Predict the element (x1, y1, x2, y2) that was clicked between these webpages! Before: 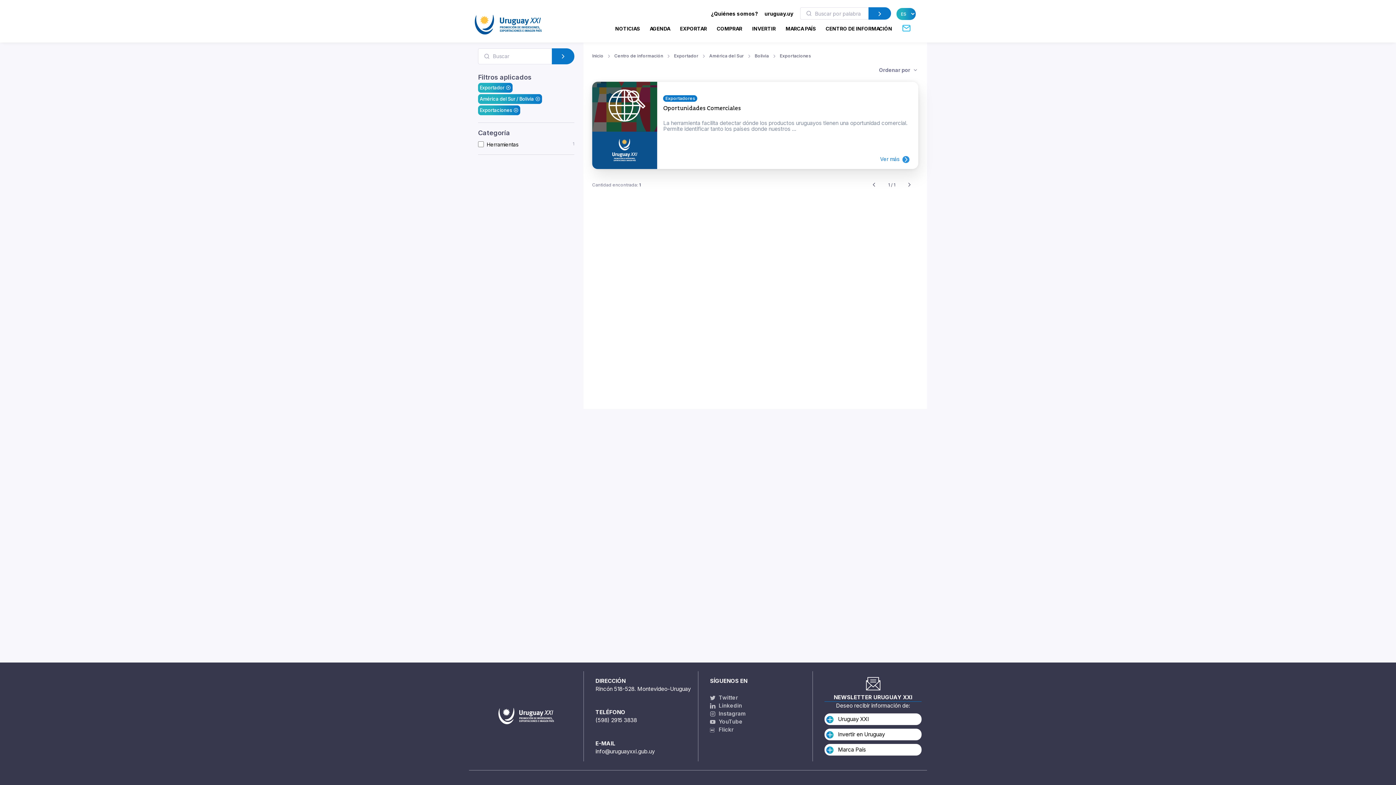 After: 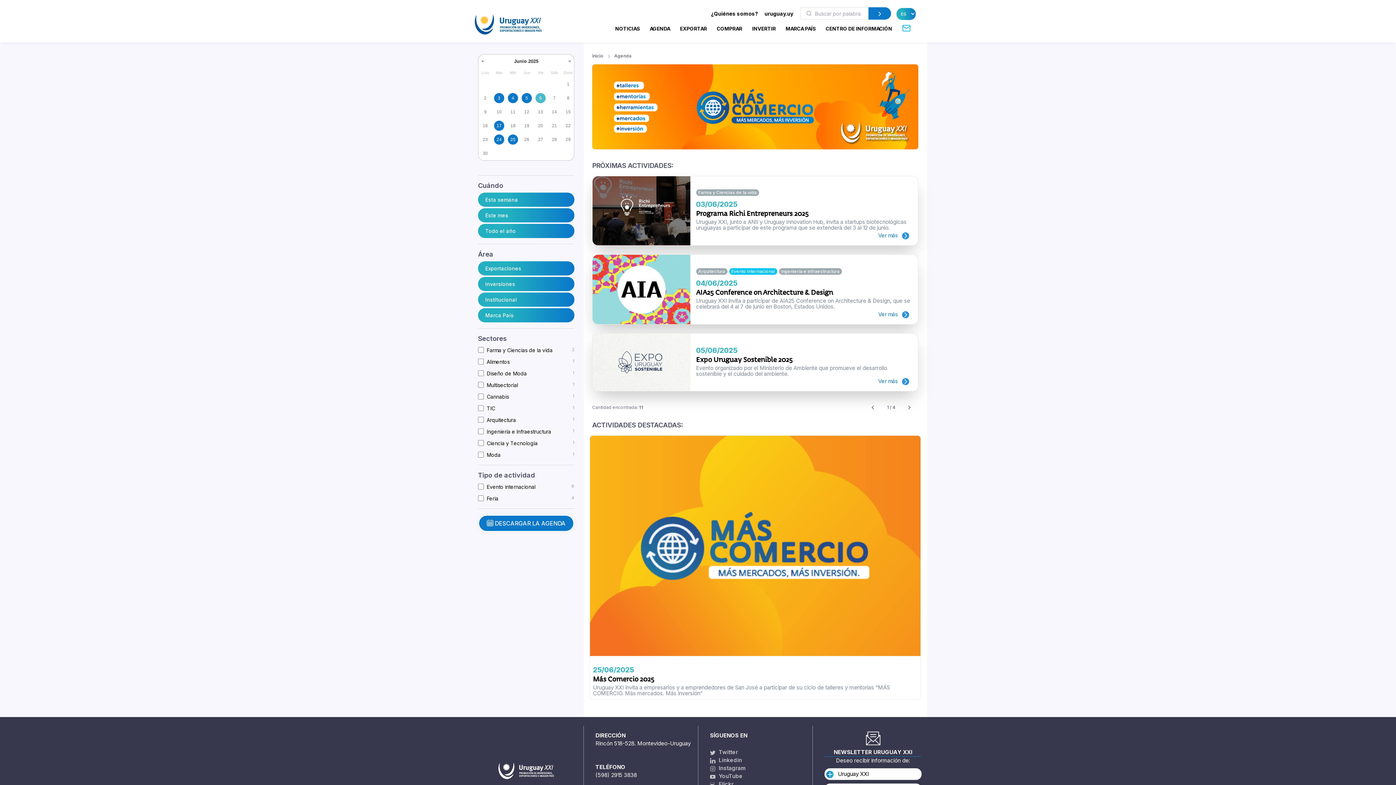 Action: bbox: (644, 19, 675, 37) label: AGENDA